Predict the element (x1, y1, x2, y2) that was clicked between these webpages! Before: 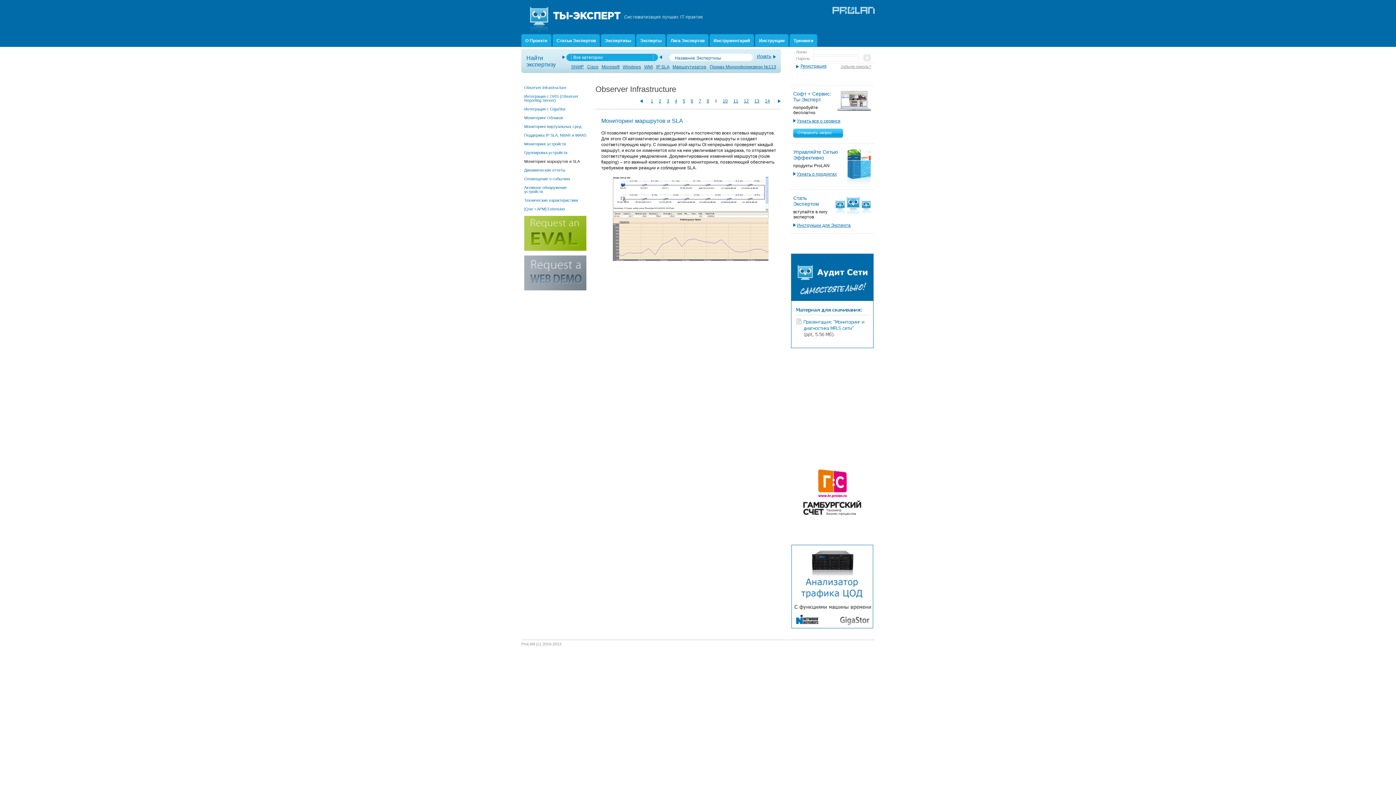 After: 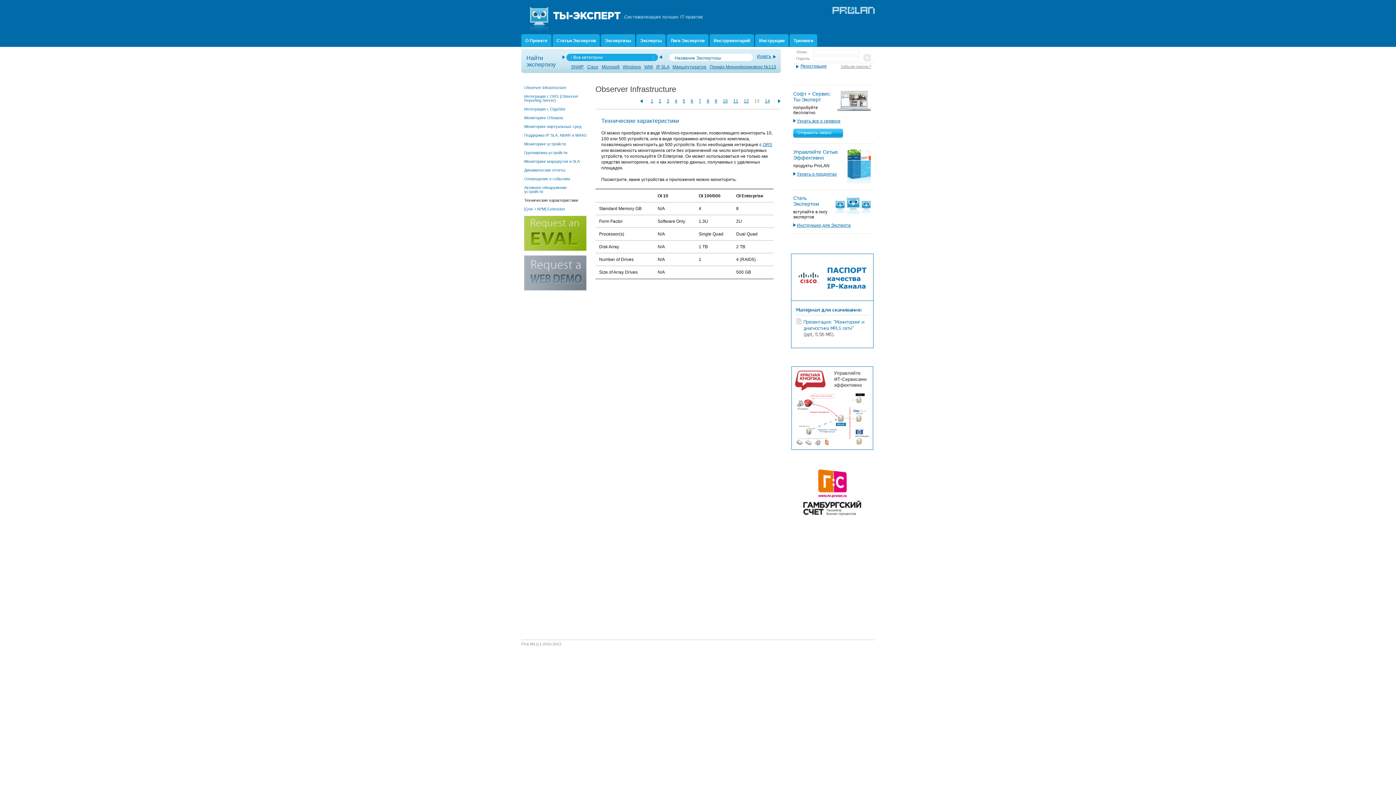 Action: label: Технические характеристики bbox: (524, 198, 578, 202)